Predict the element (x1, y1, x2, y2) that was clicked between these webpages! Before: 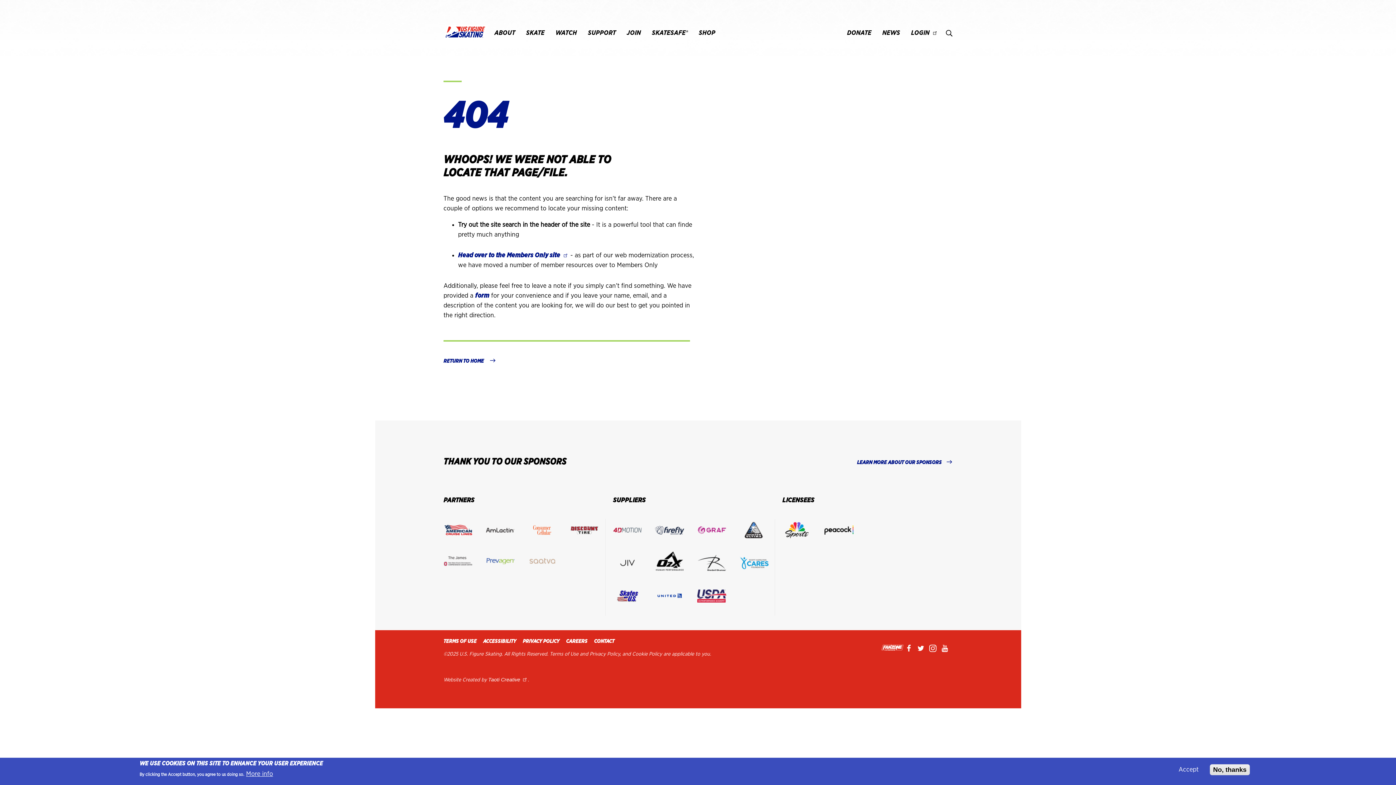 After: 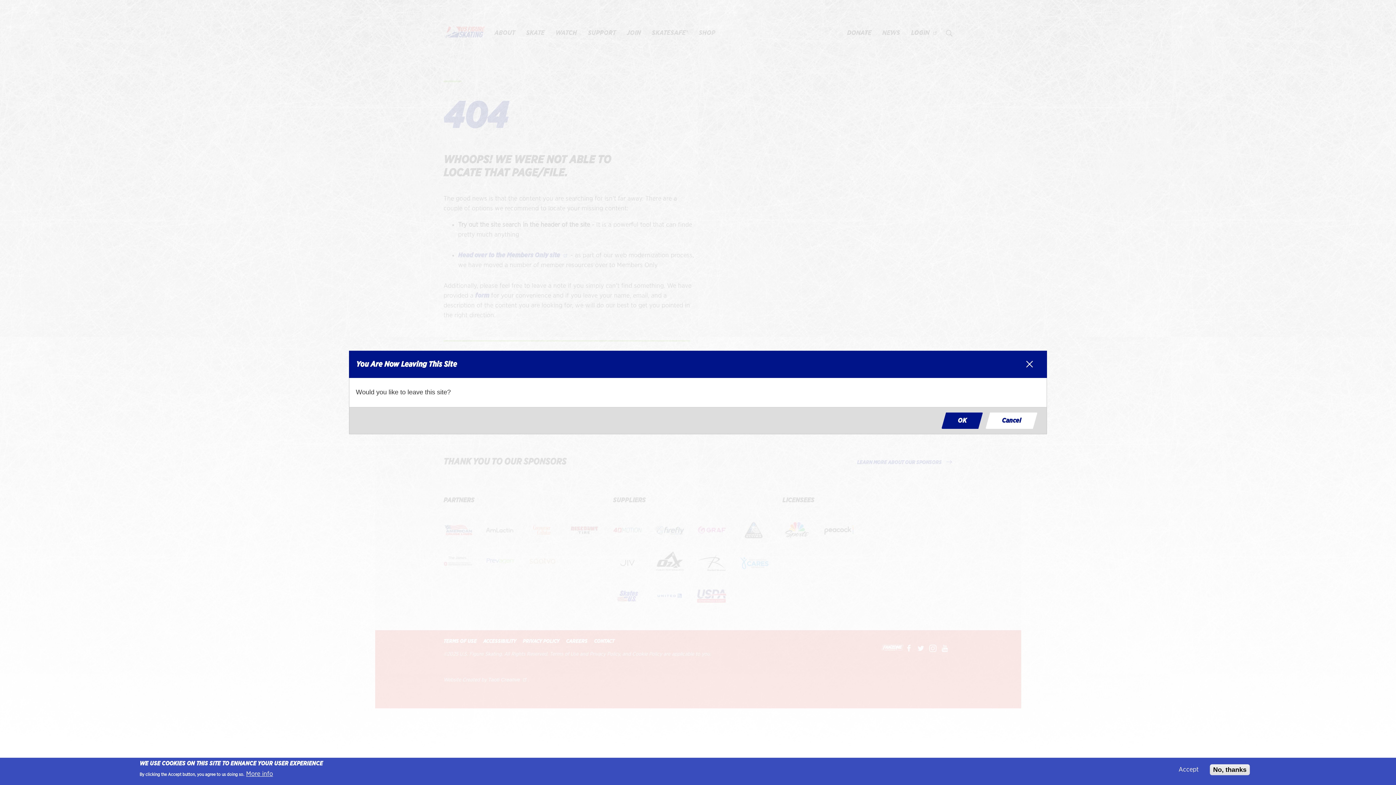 Action: bbox: (613, 552, 655, 582)